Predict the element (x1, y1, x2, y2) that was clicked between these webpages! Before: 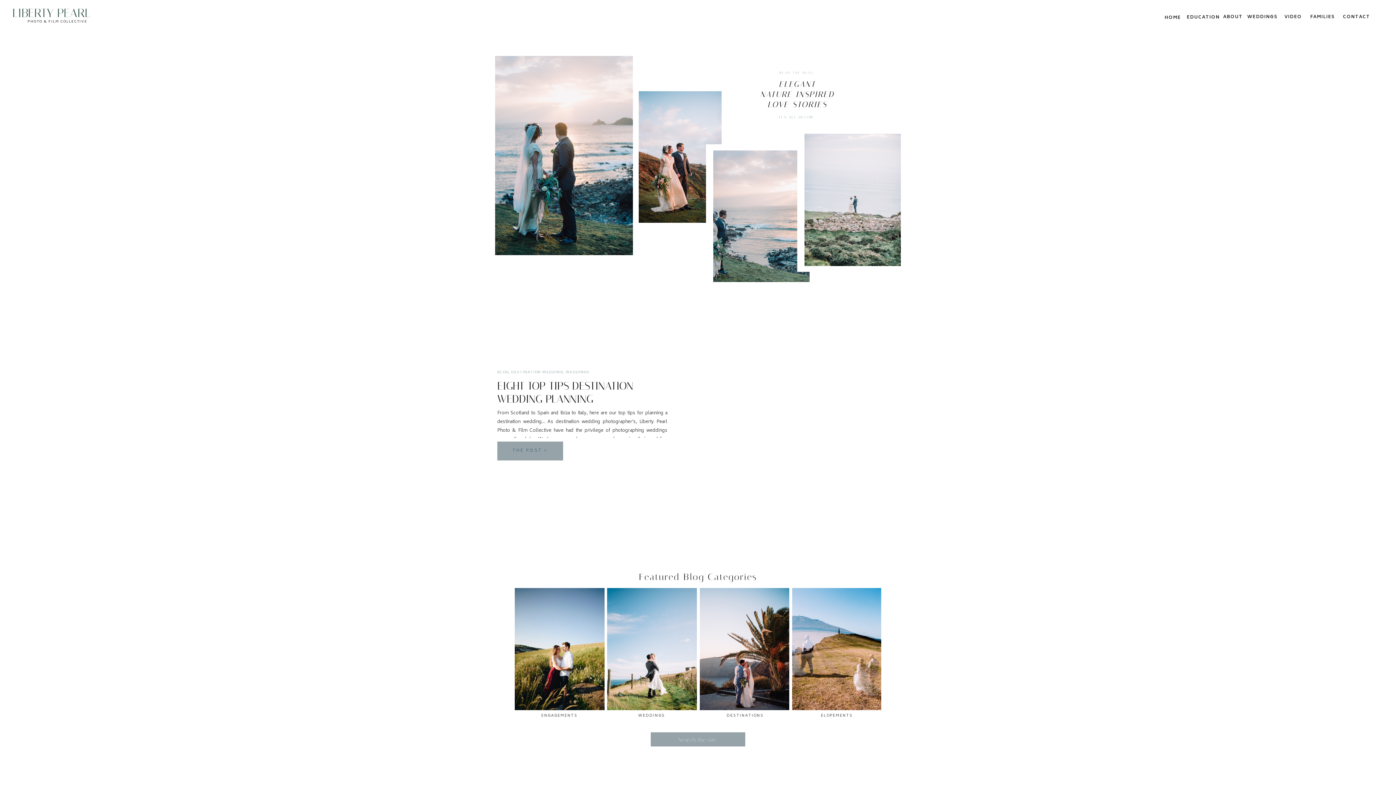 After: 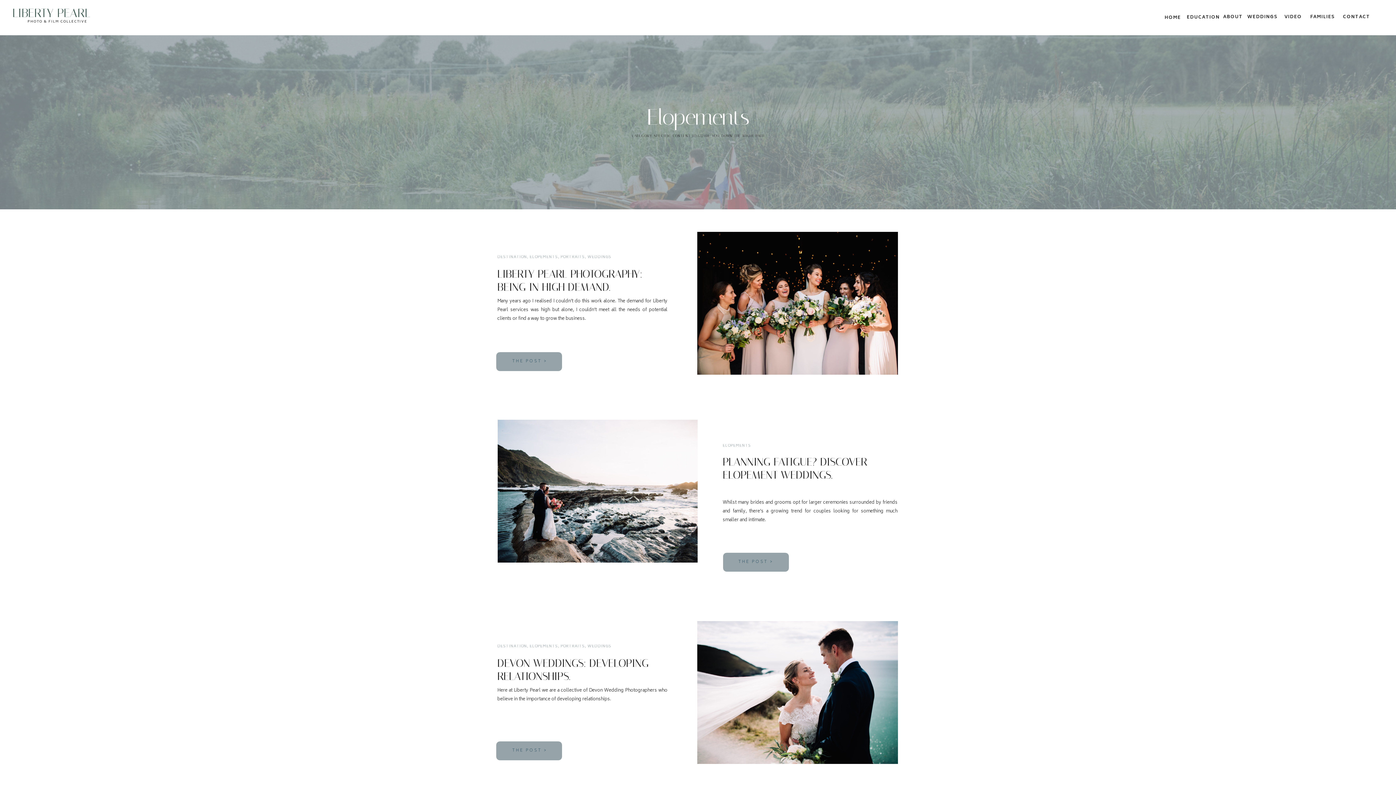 Action: bbox: (792, 588, 881, 710)